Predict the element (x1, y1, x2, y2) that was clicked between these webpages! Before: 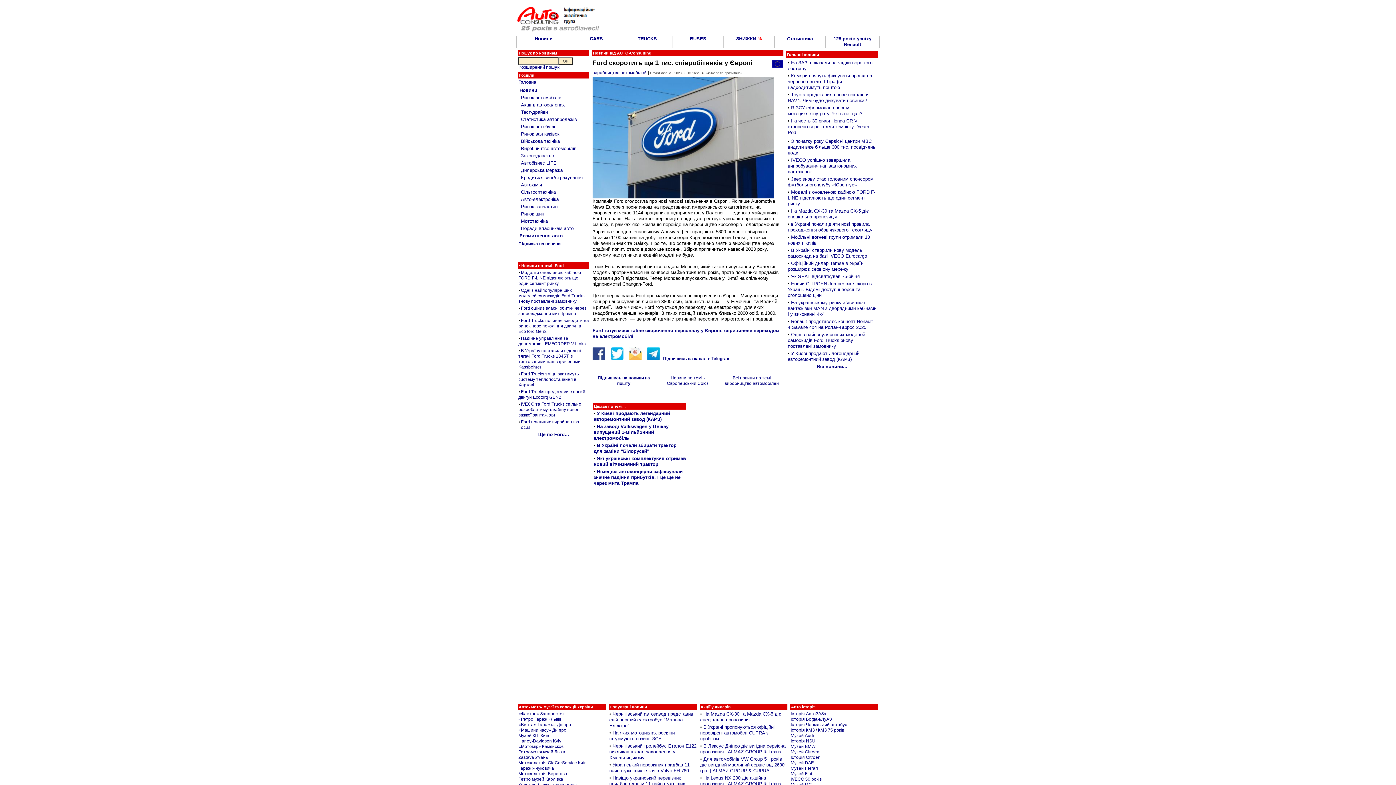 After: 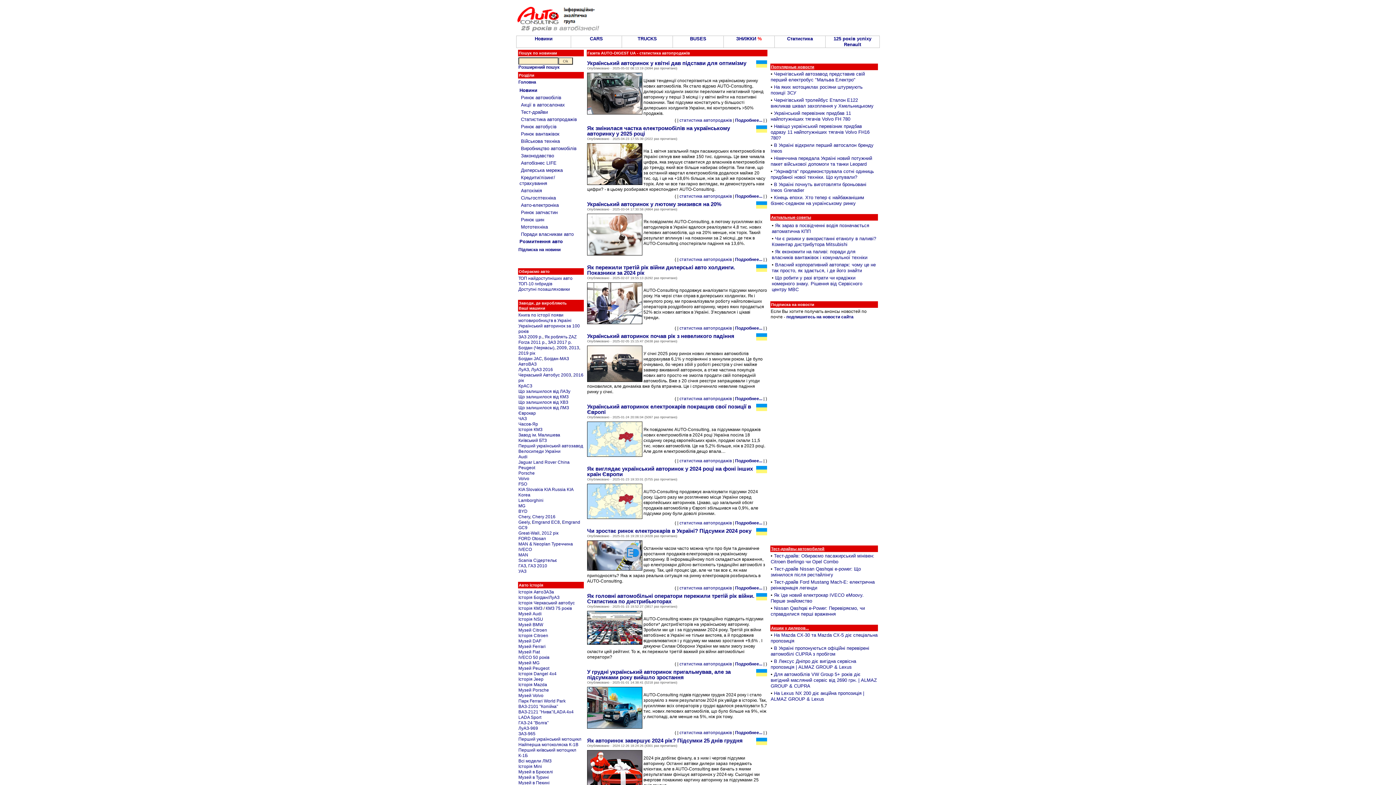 Action: label: Статистика bbox: (787, 36, 813, 41)